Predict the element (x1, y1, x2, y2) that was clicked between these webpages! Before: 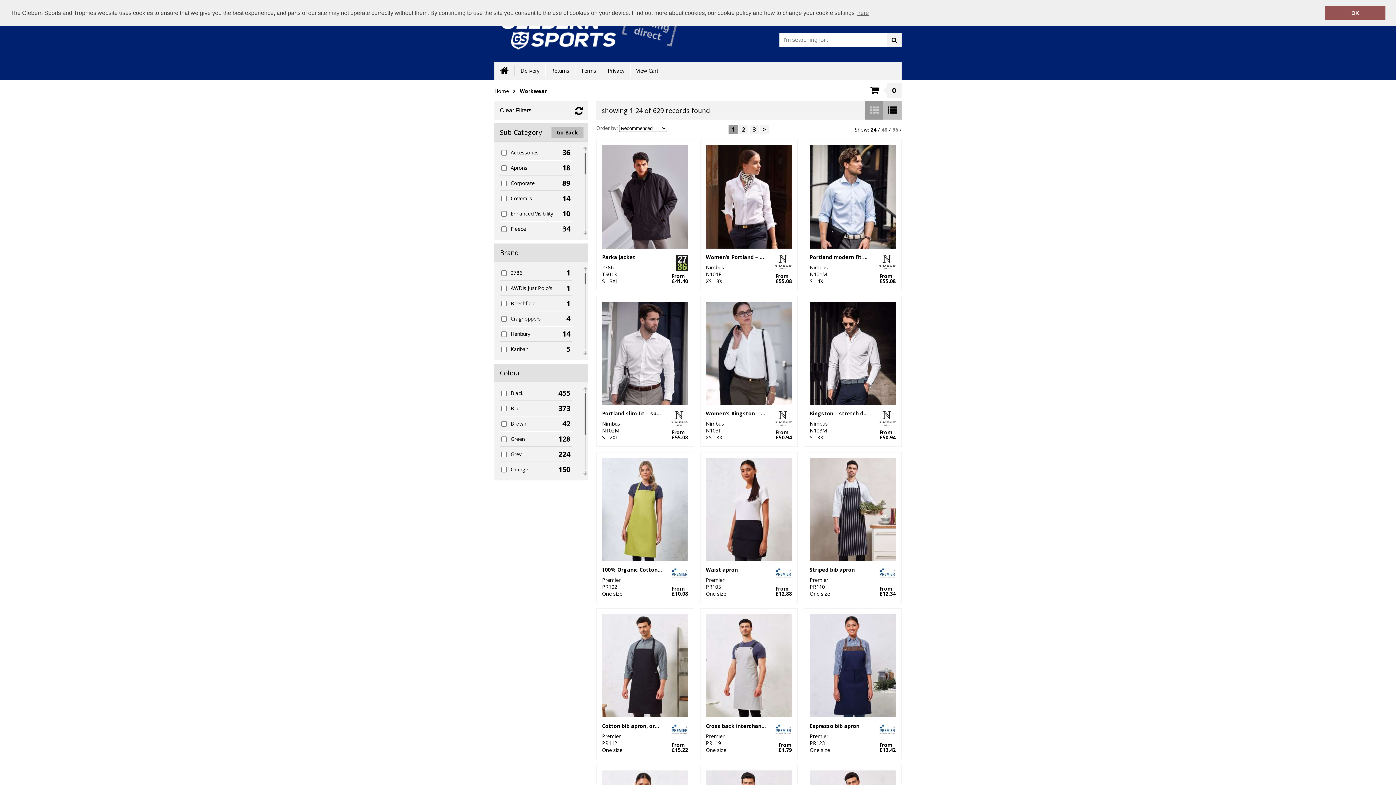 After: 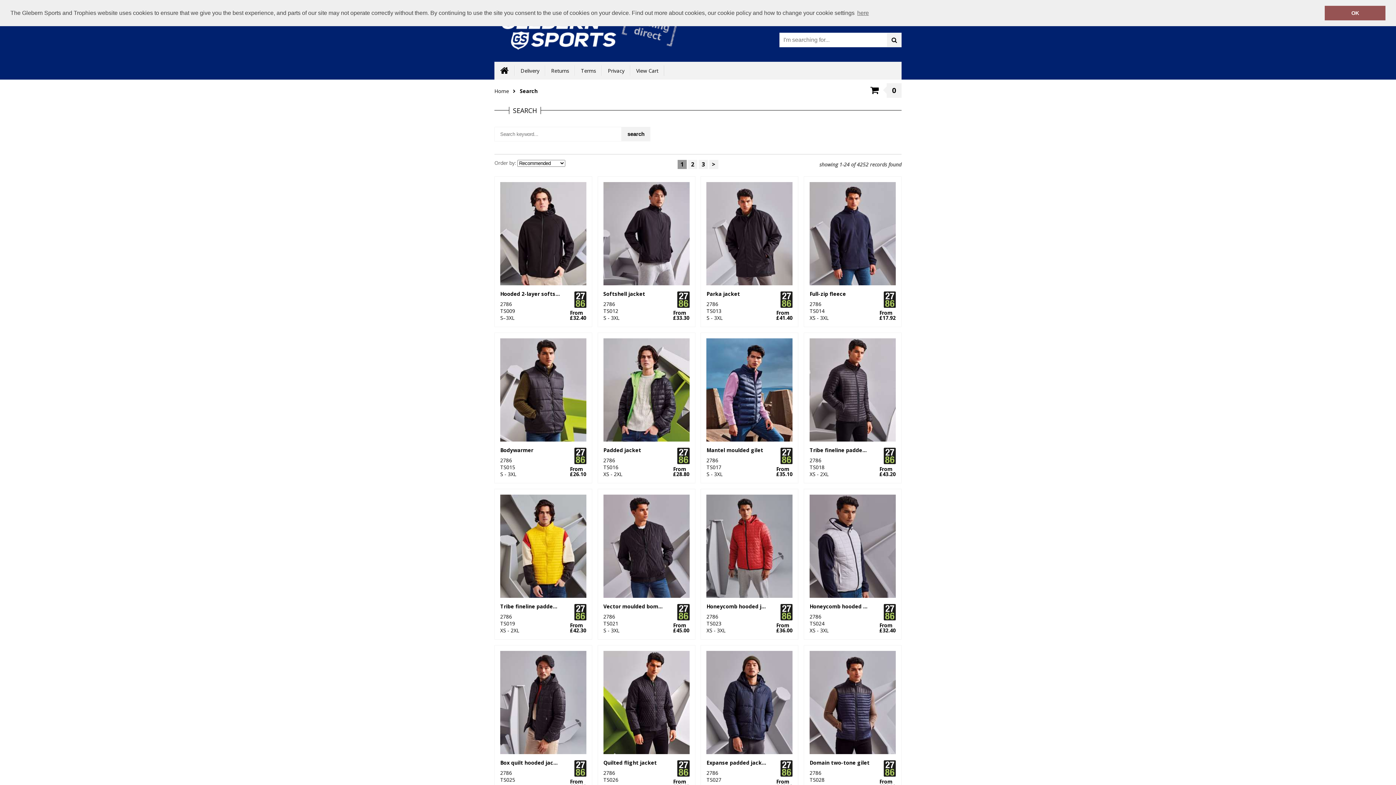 Action: bbox: (887, 33, 901, 47)